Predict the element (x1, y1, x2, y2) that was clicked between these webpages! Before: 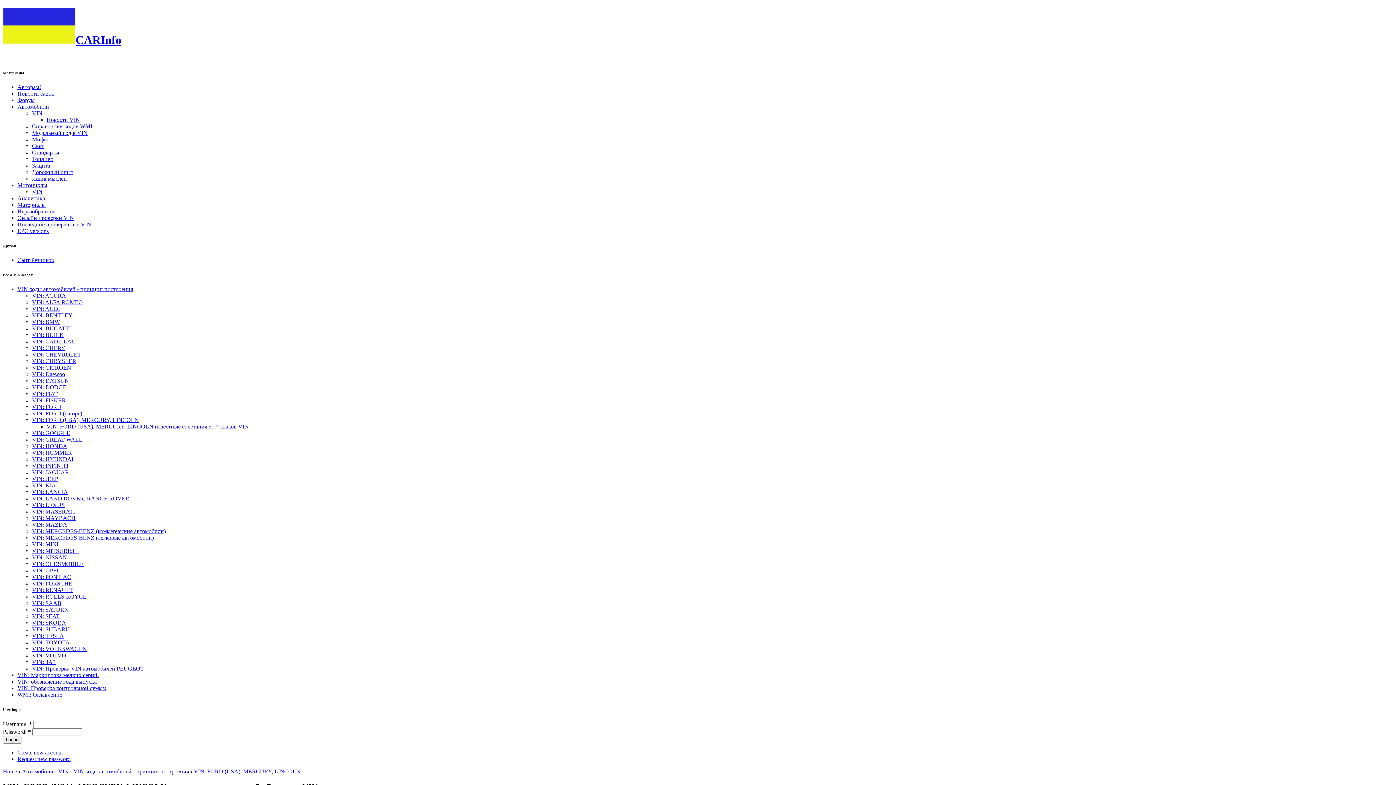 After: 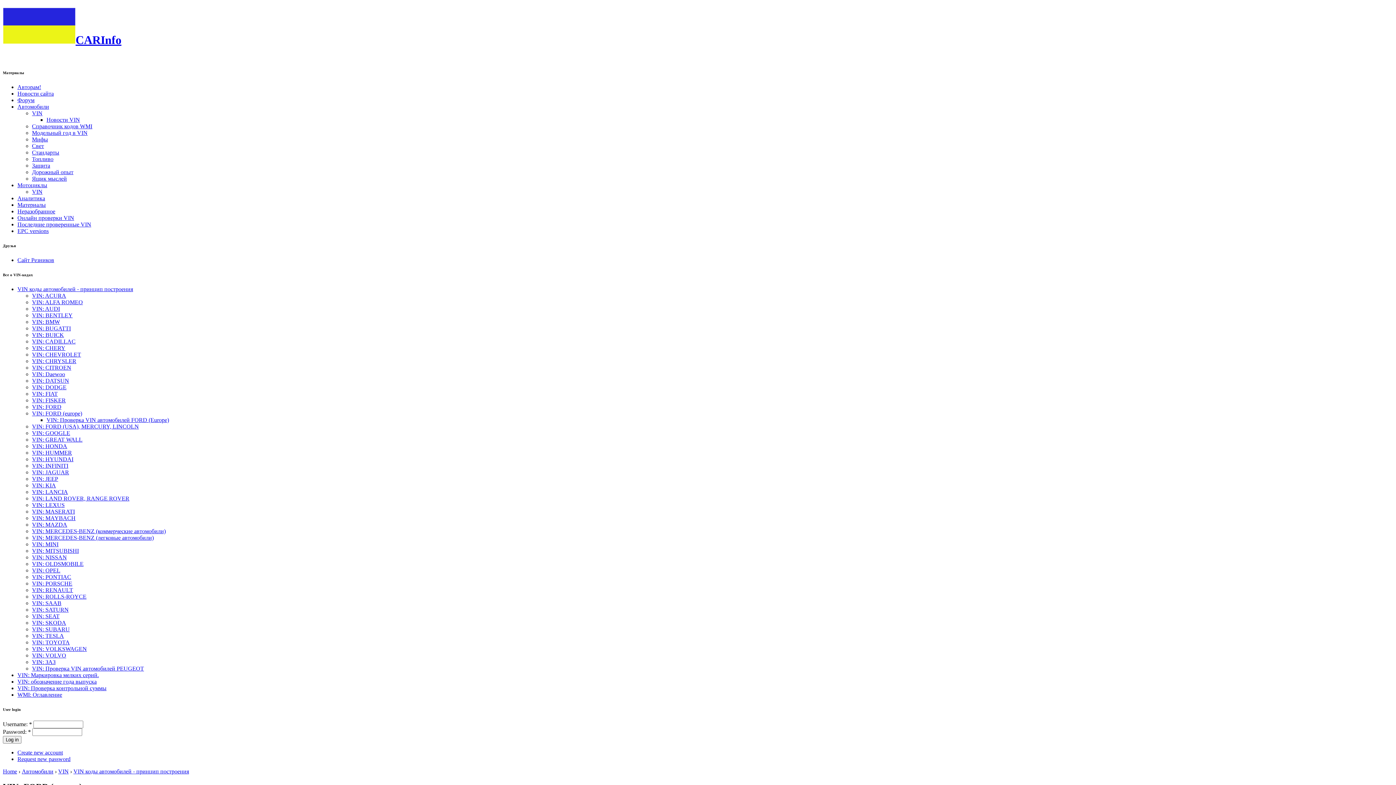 Action: label: VIN: FORD (europe) bbox: (32, 410, 82, 416)